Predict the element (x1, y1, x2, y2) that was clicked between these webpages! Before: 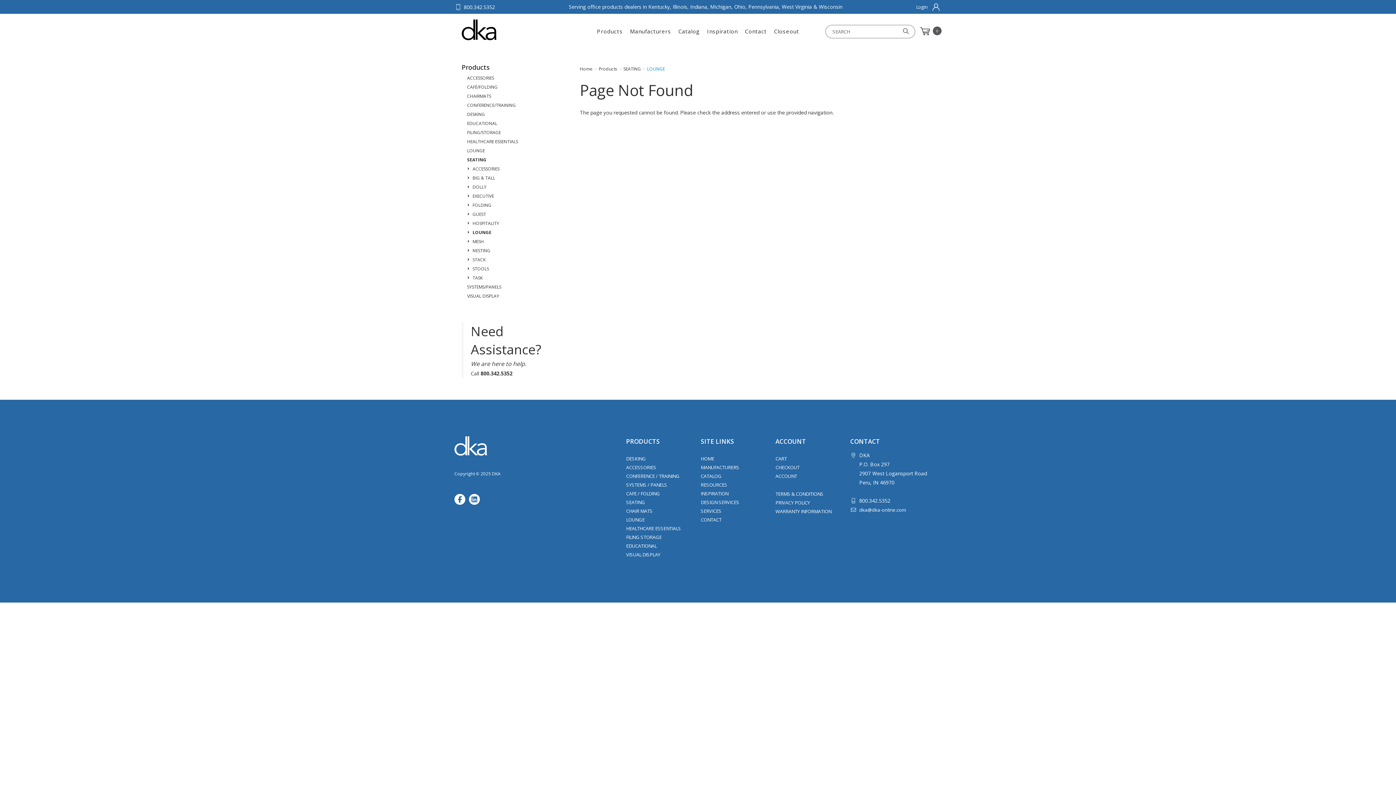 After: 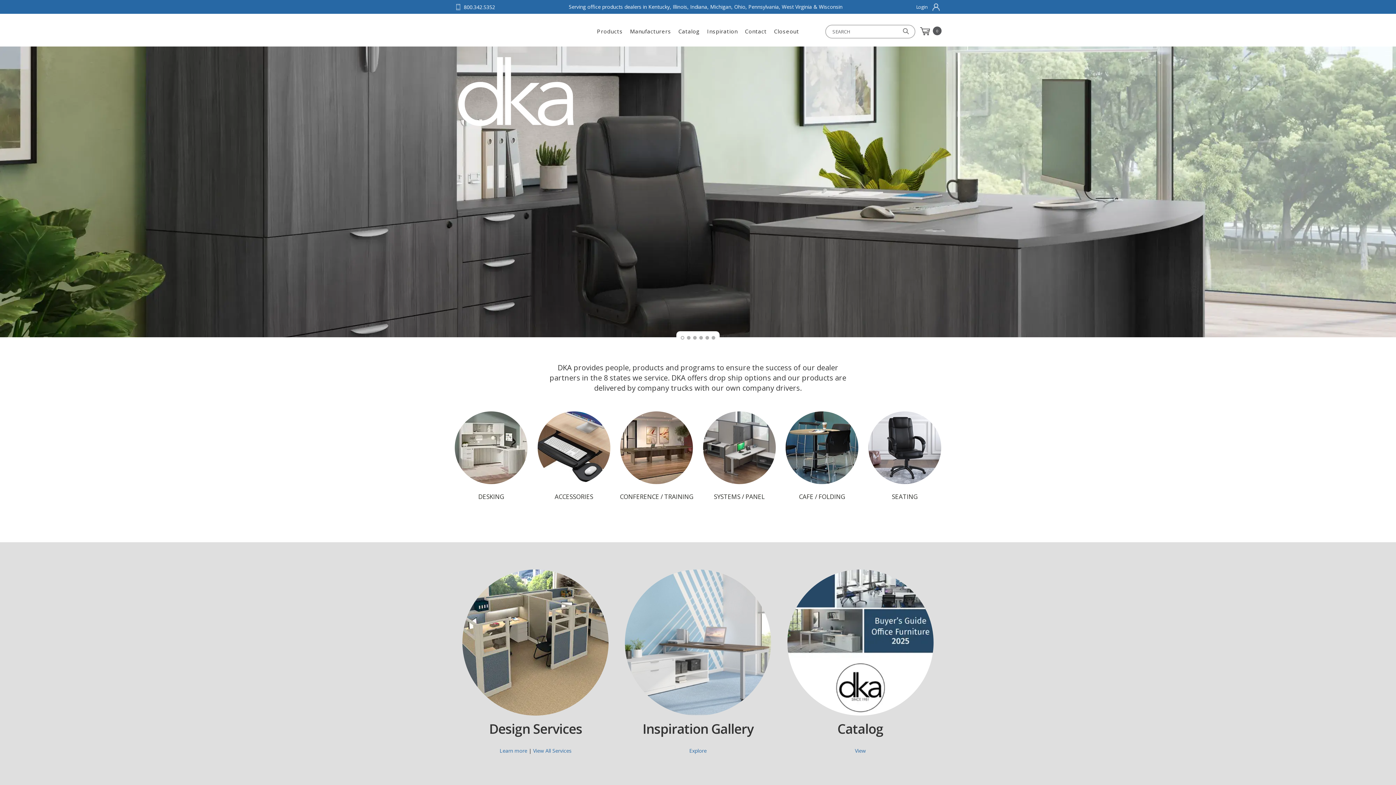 Action: bbox: (700, 455, 714, 462) label: HOME